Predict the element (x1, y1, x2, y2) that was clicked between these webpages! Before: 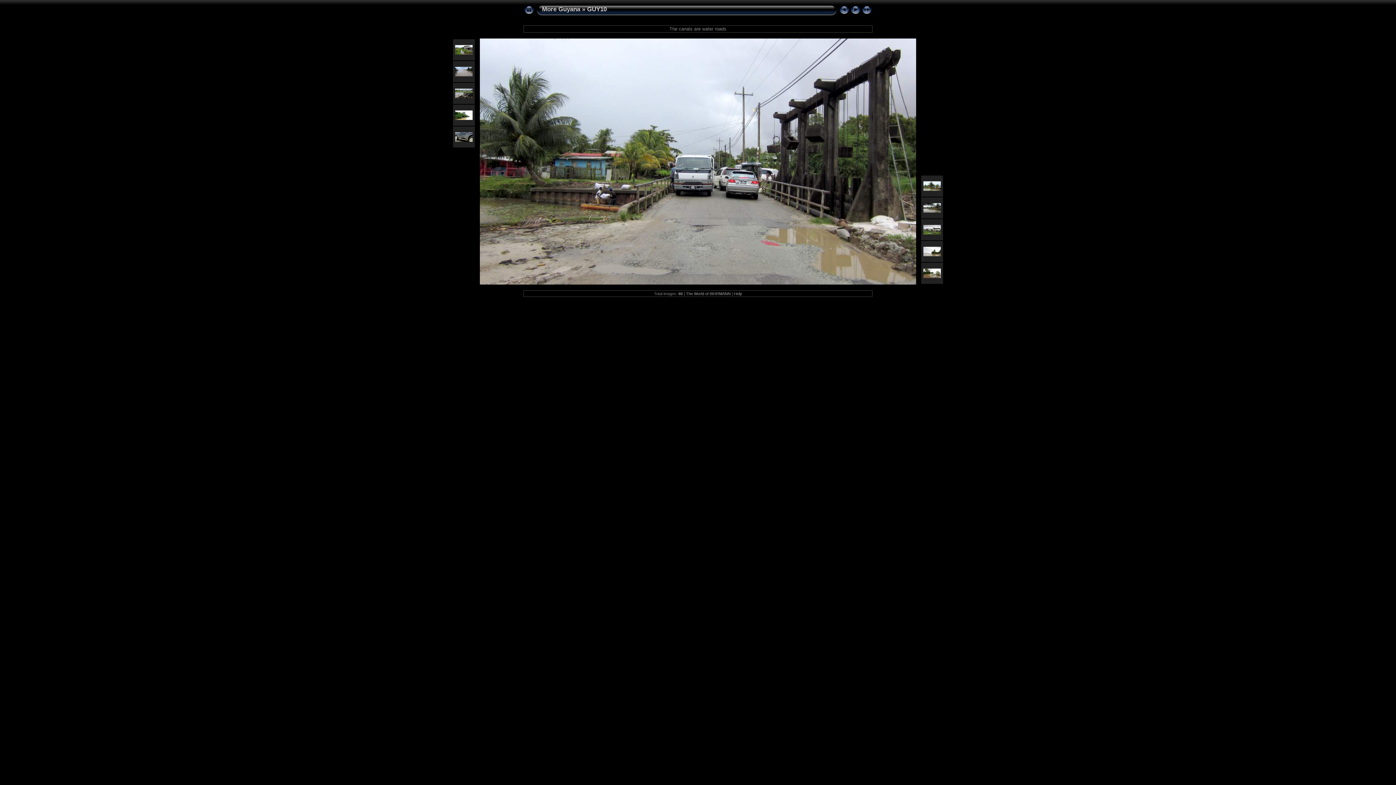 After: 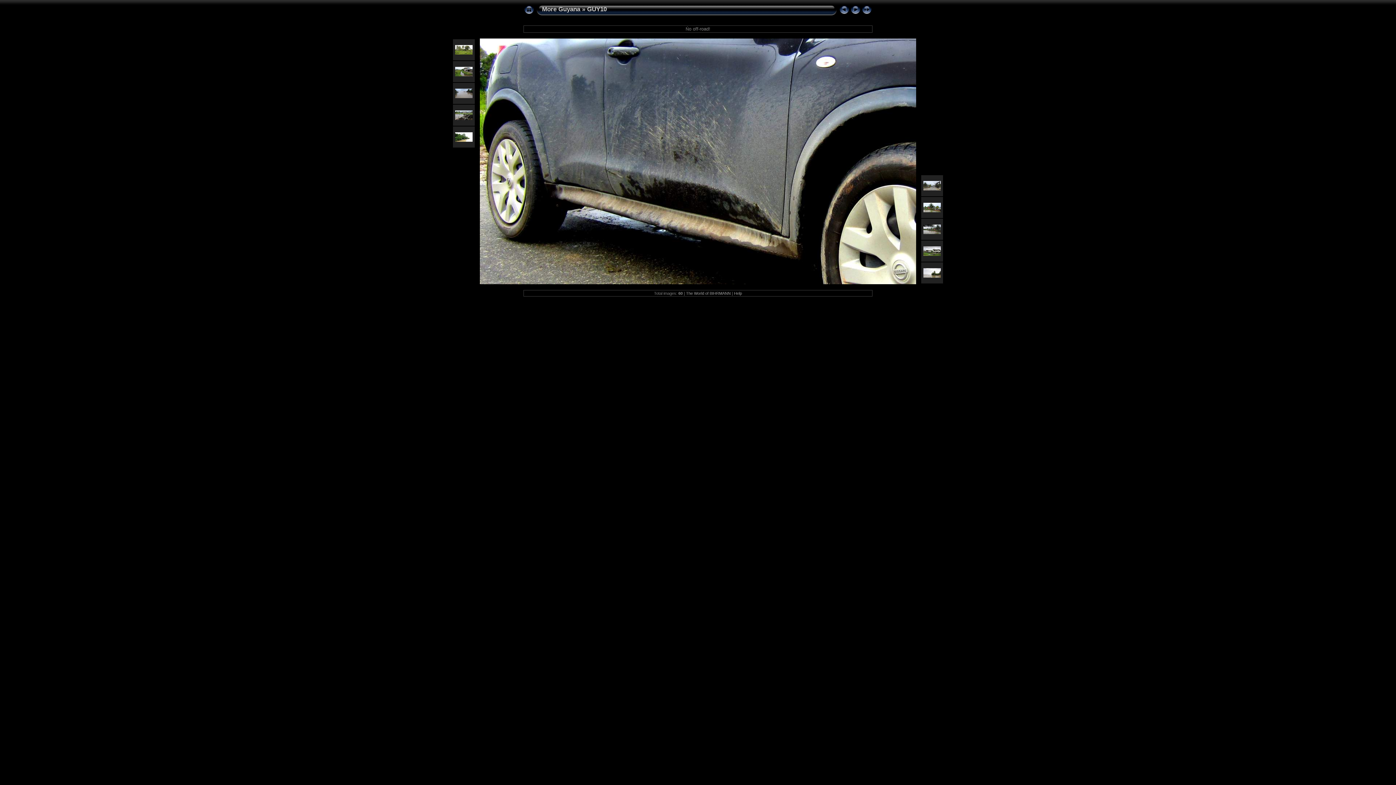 Action: bbox: (838, 10, 850, 16)